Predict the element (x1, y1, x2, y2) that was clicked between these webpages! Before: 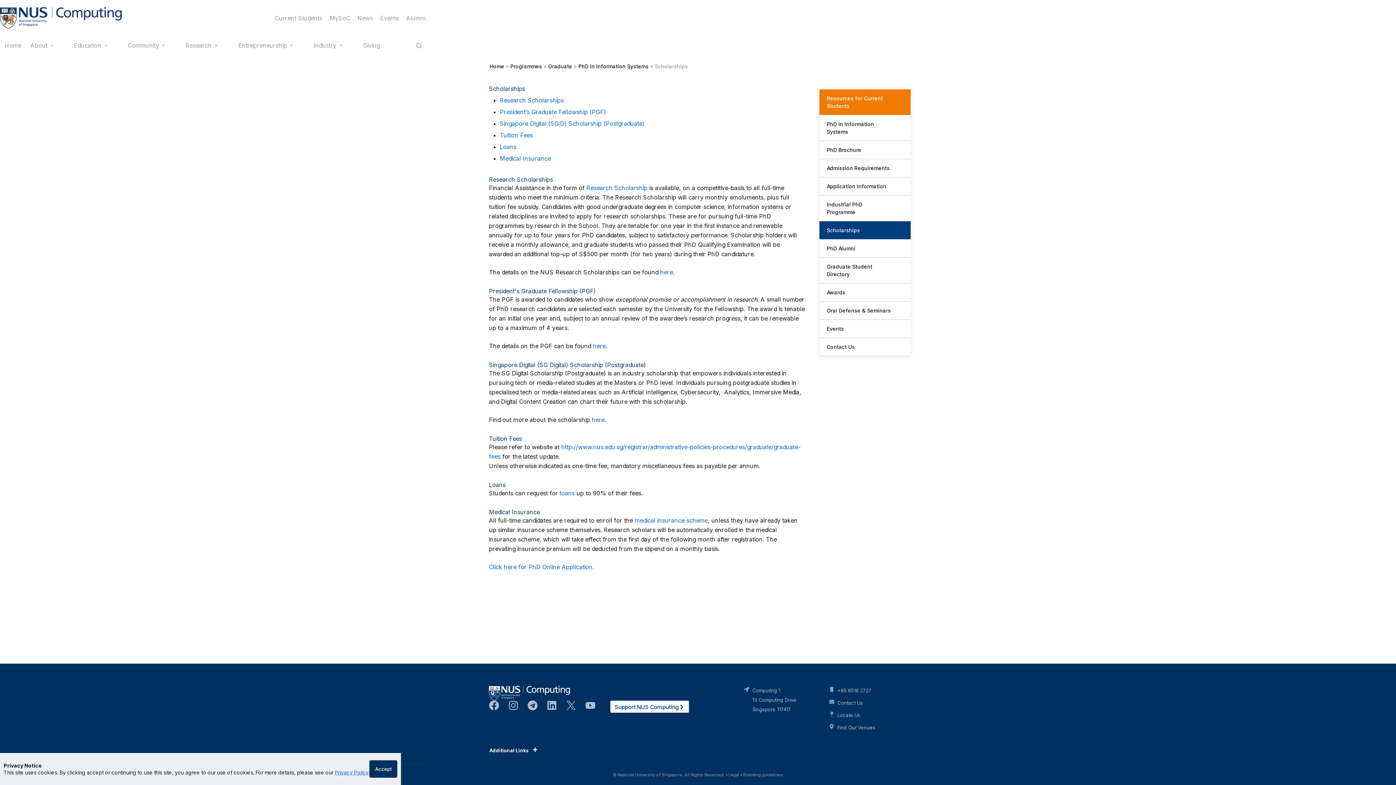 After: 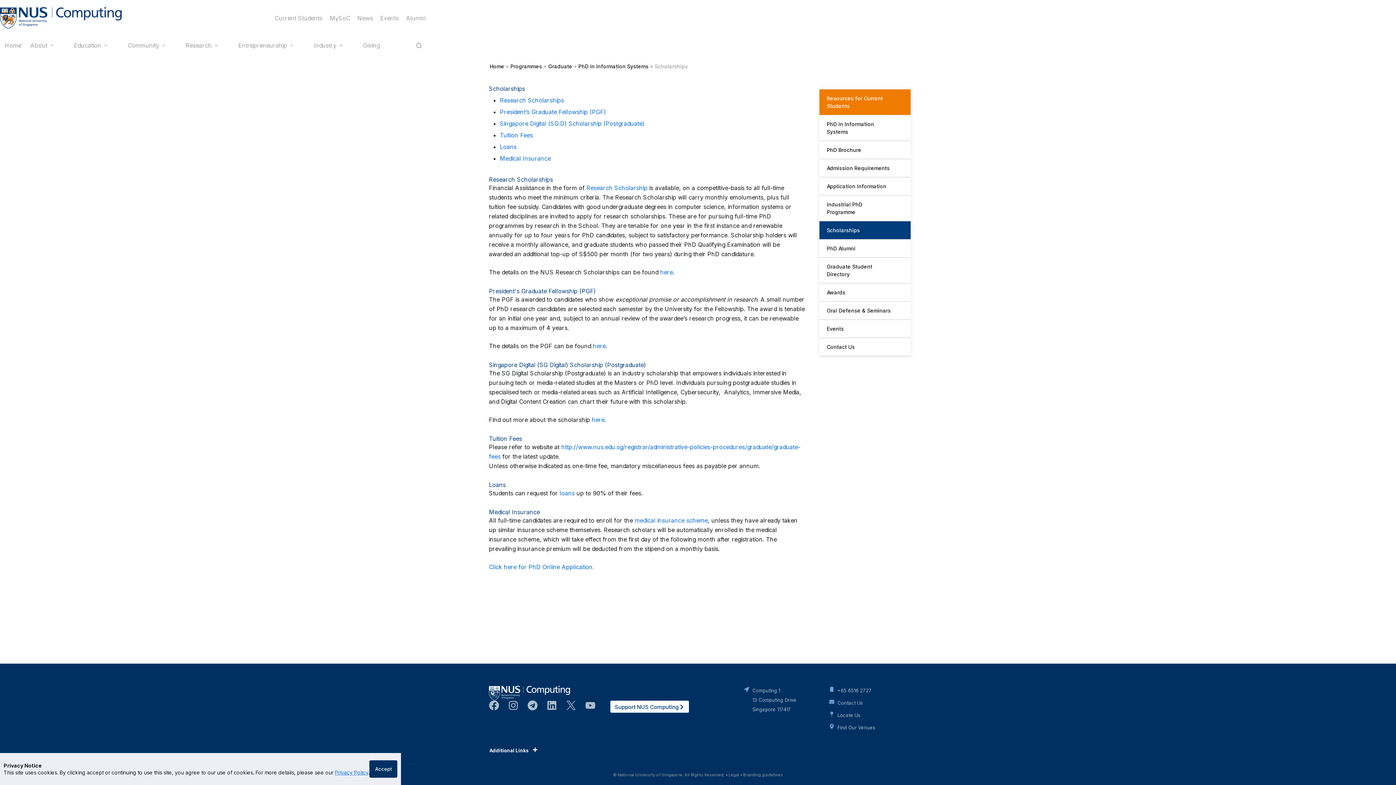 Action: bbox: (489, 686, 570, 700)